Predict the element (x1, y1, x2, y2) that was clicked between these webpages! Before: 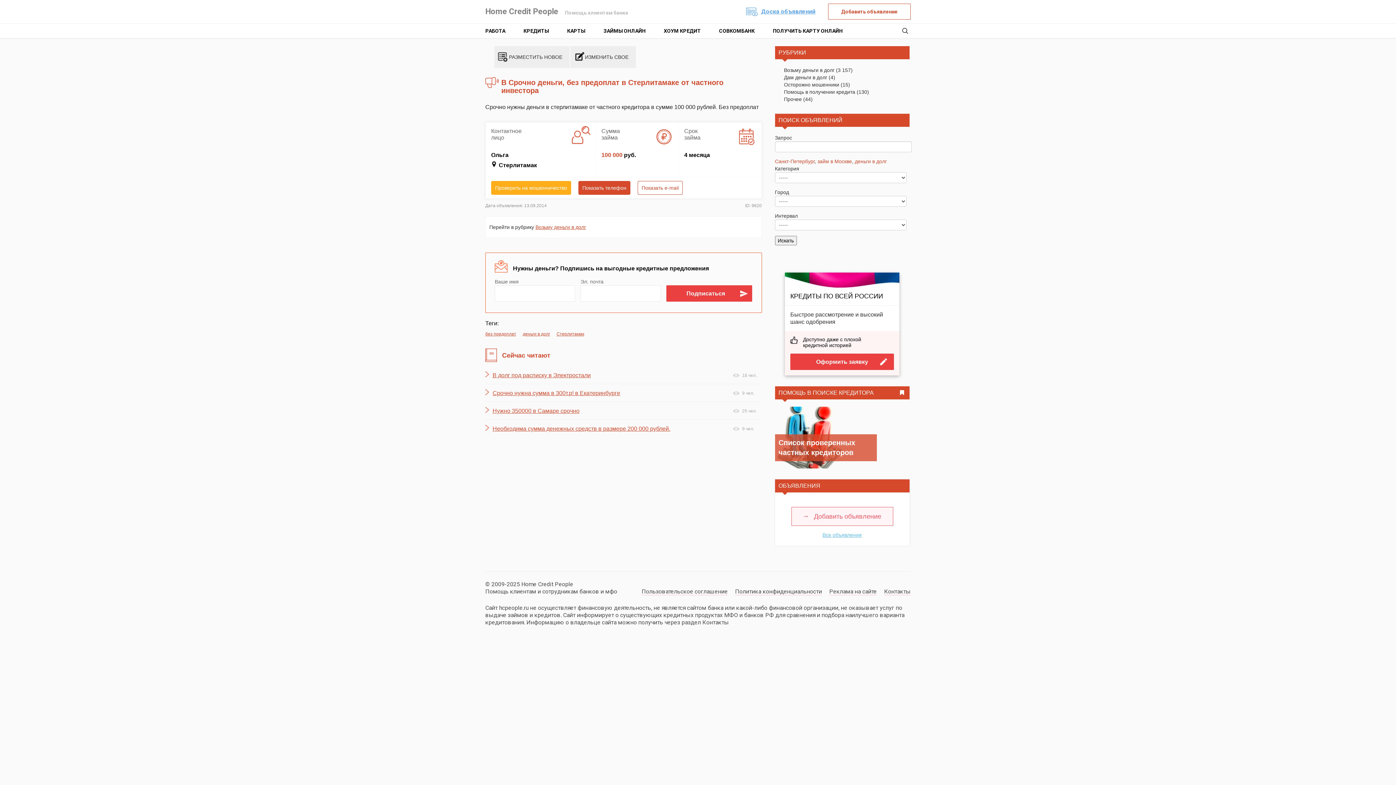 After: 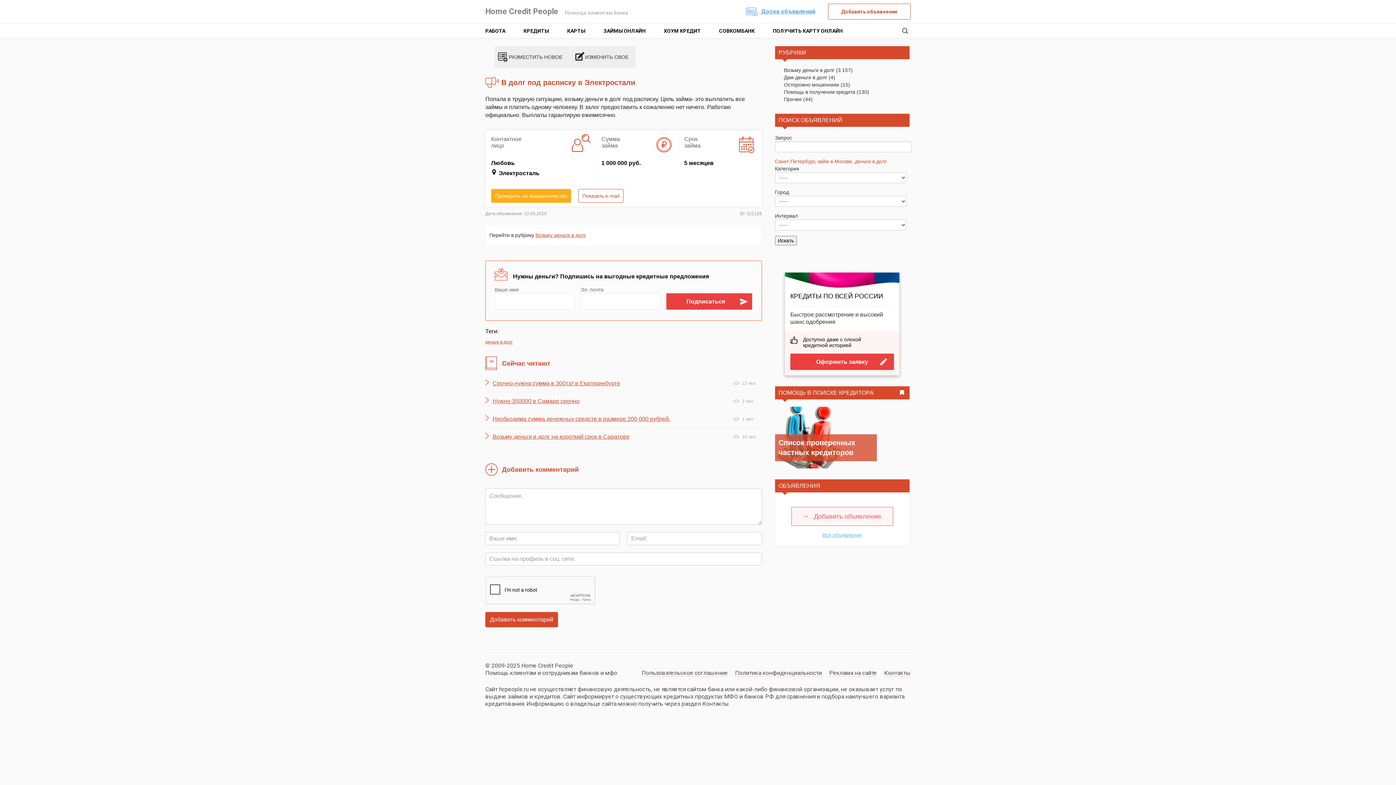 Action: label: В долг под расписку в Электростали bbox: (492, 372, 590, 378)